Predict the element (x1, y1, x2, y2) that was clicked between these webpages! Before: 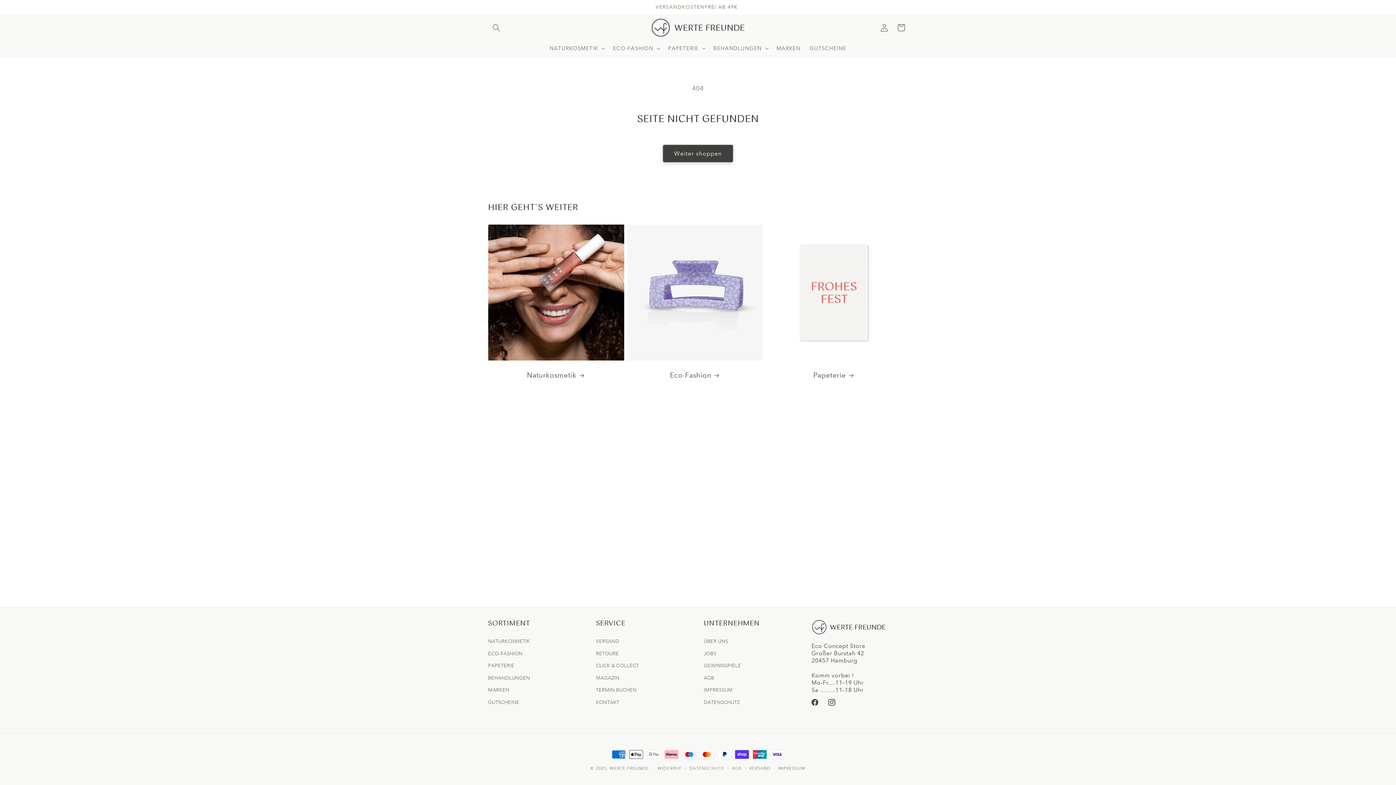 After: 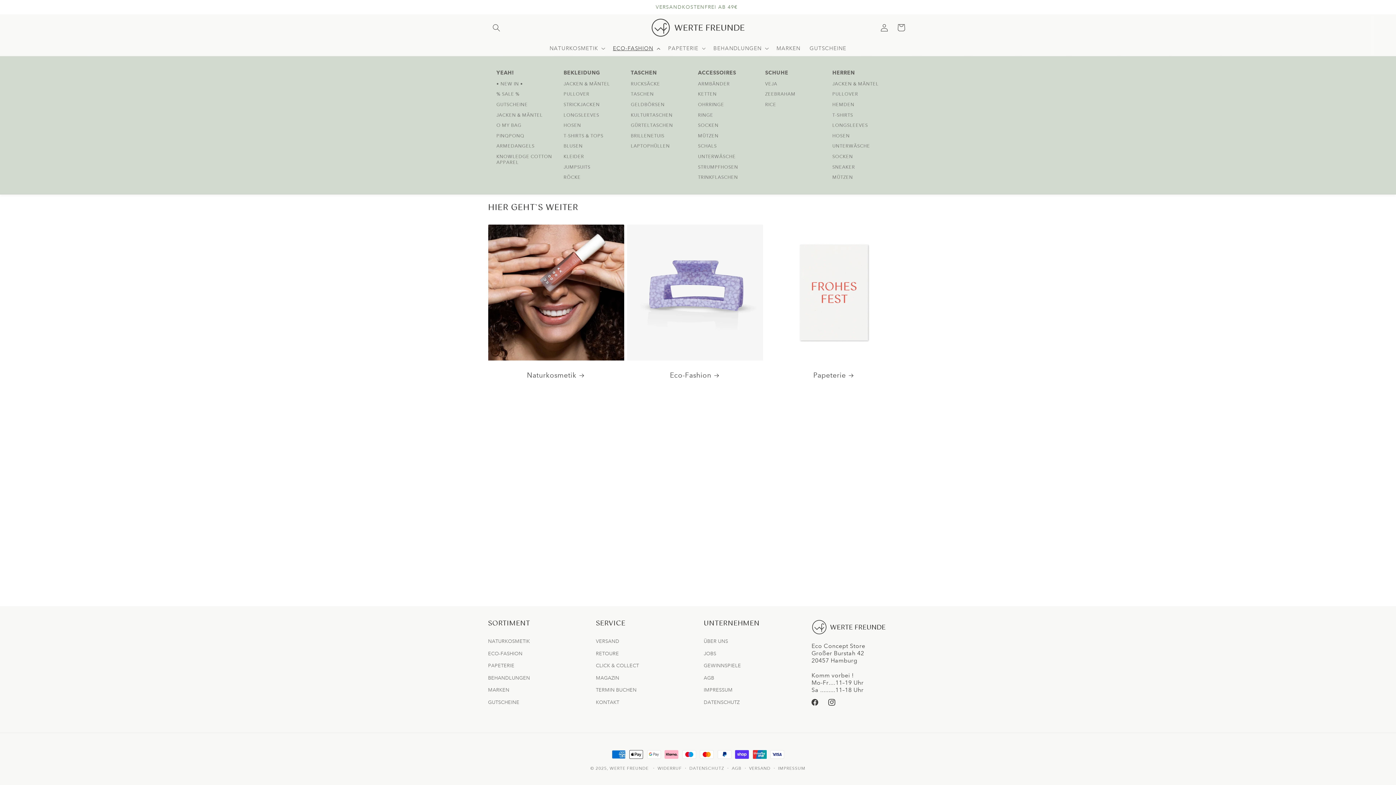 Action: bbox: (608, 40, 663, 56) label: ECO-FASHION